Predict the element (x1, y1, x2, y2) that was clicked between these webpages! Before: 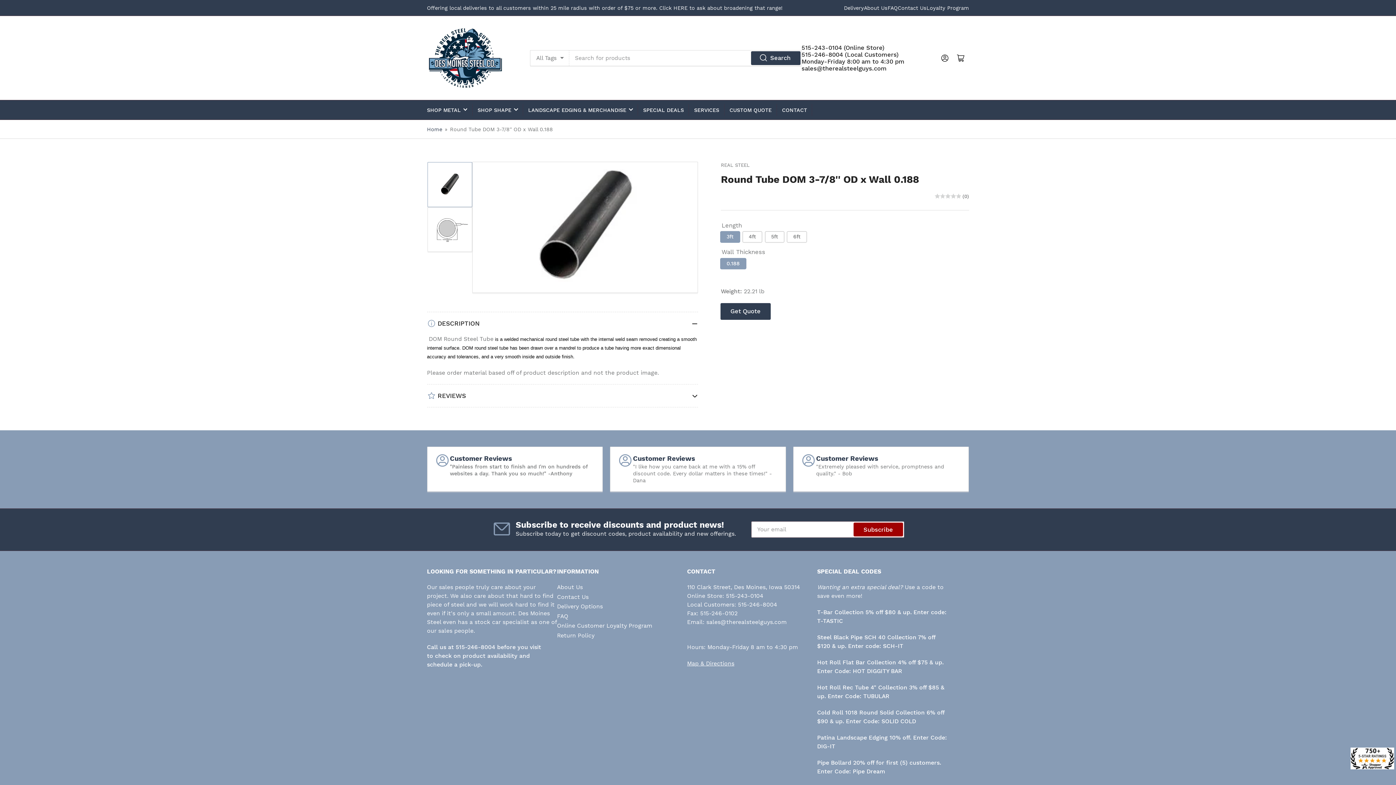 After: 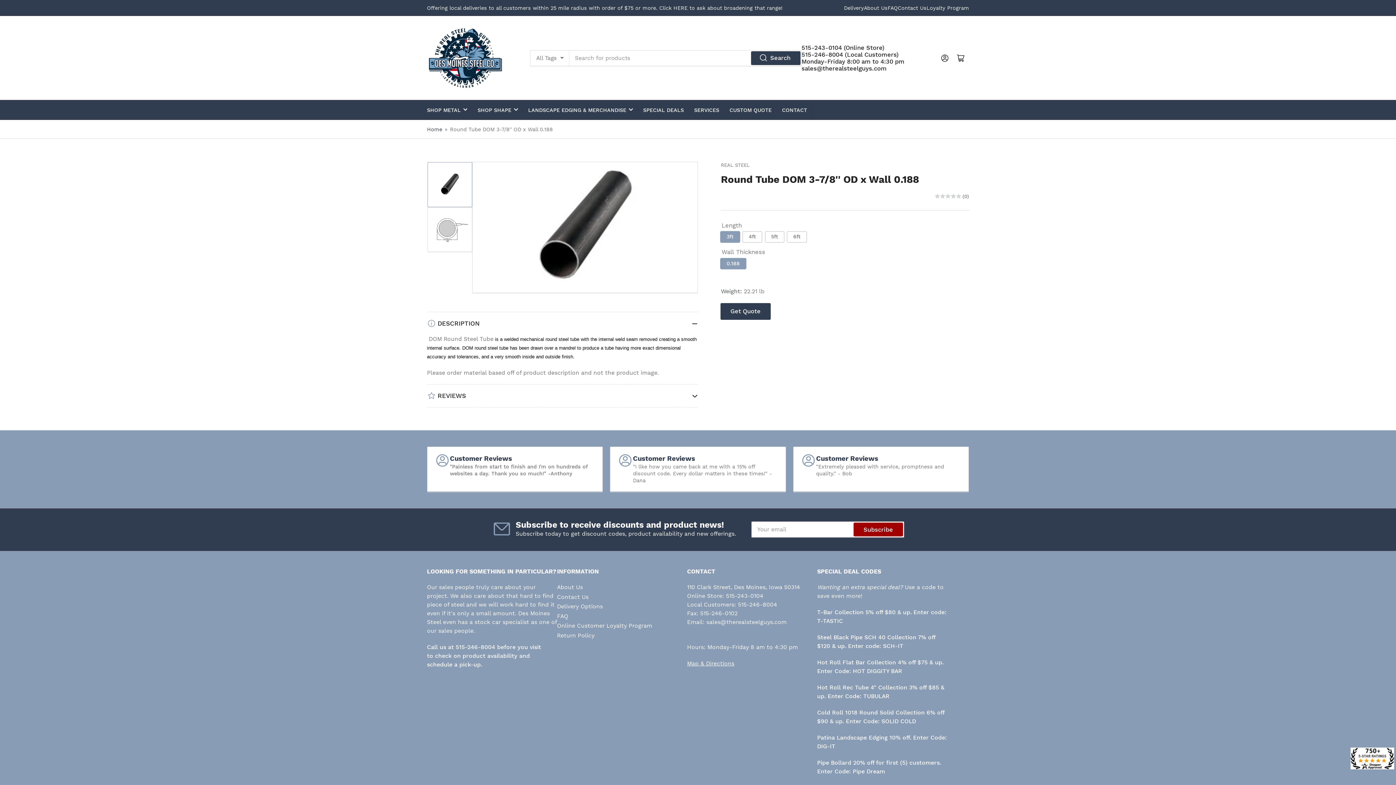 Action: label: Load image 1 in gallery view bbox: (427, 162, 472, 207)